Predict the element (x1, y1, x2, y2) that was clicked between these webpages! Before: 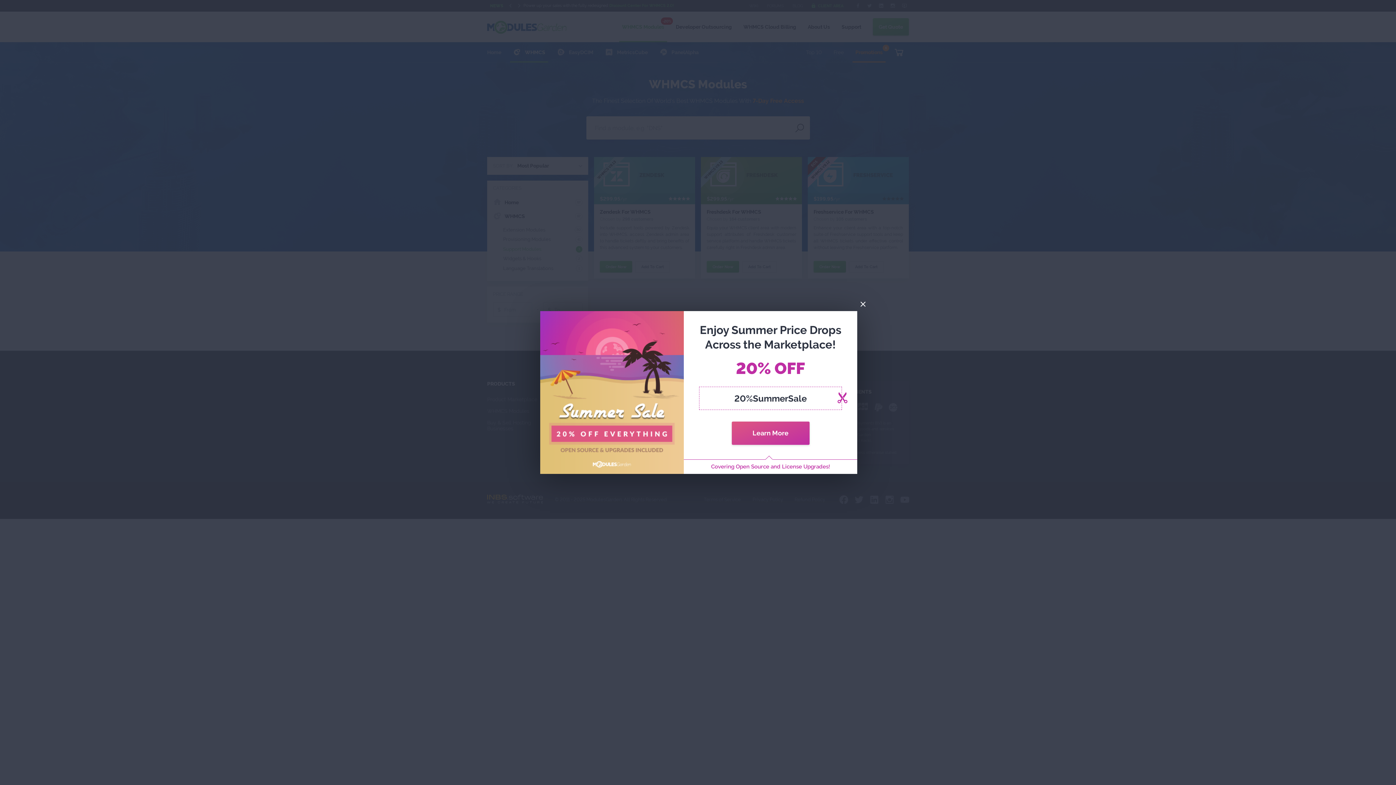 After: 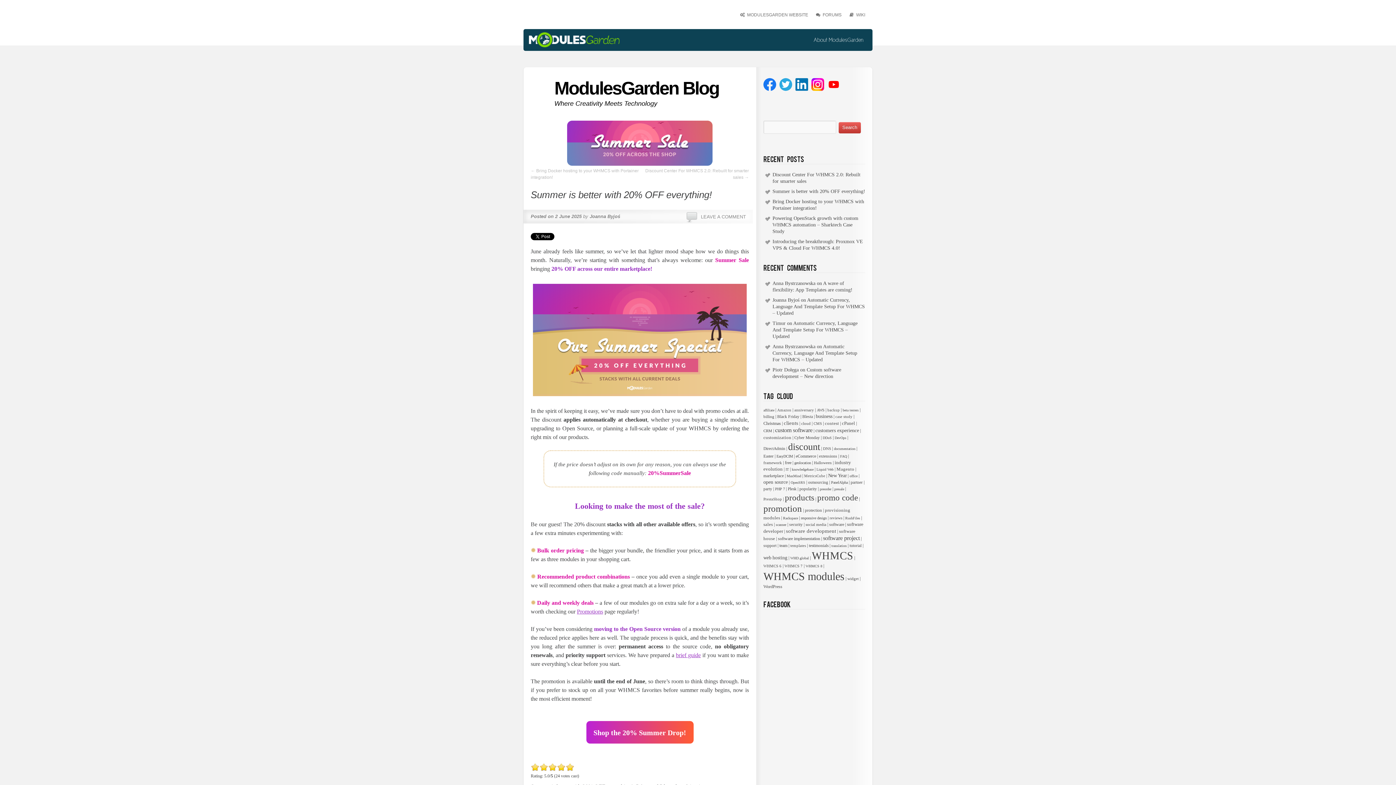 Action: bbox: (540, 311, 684, 474)